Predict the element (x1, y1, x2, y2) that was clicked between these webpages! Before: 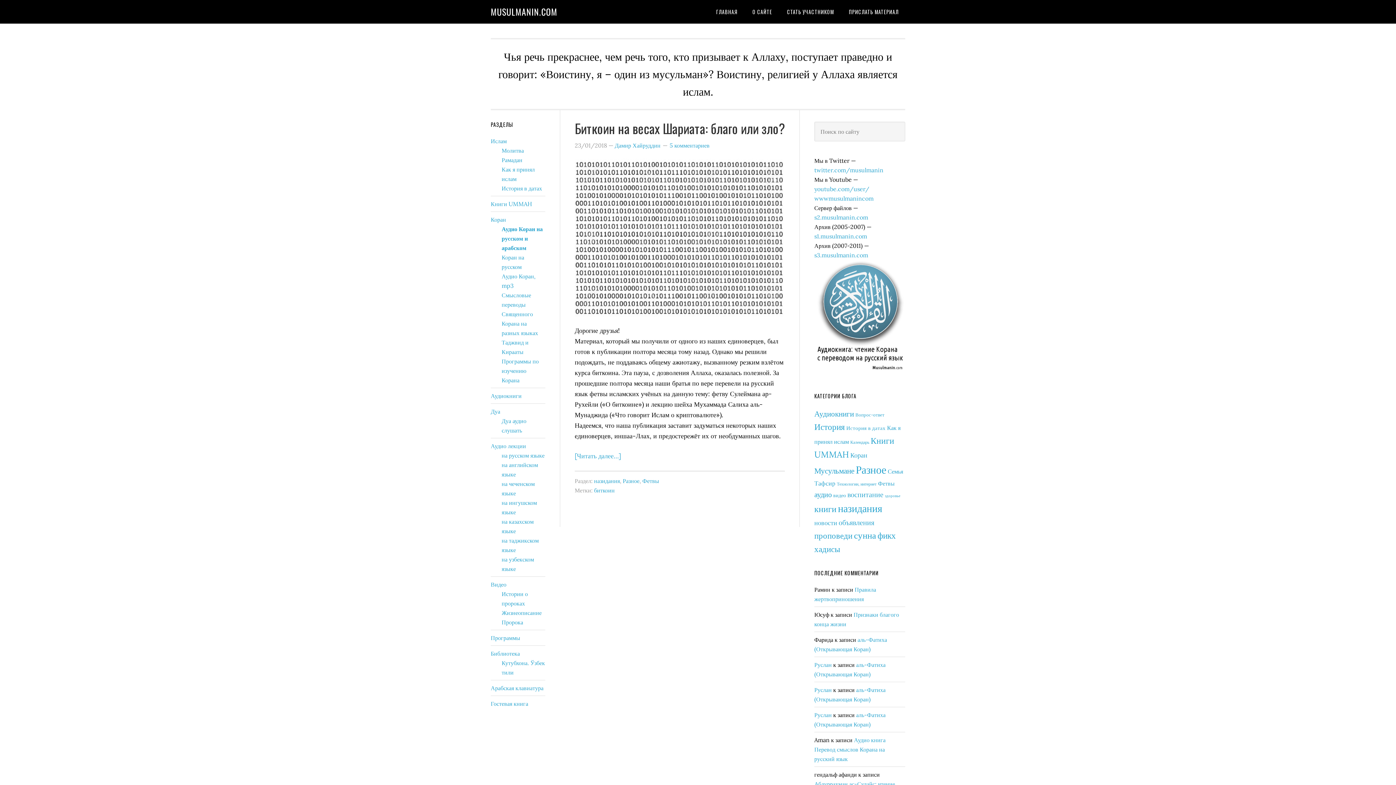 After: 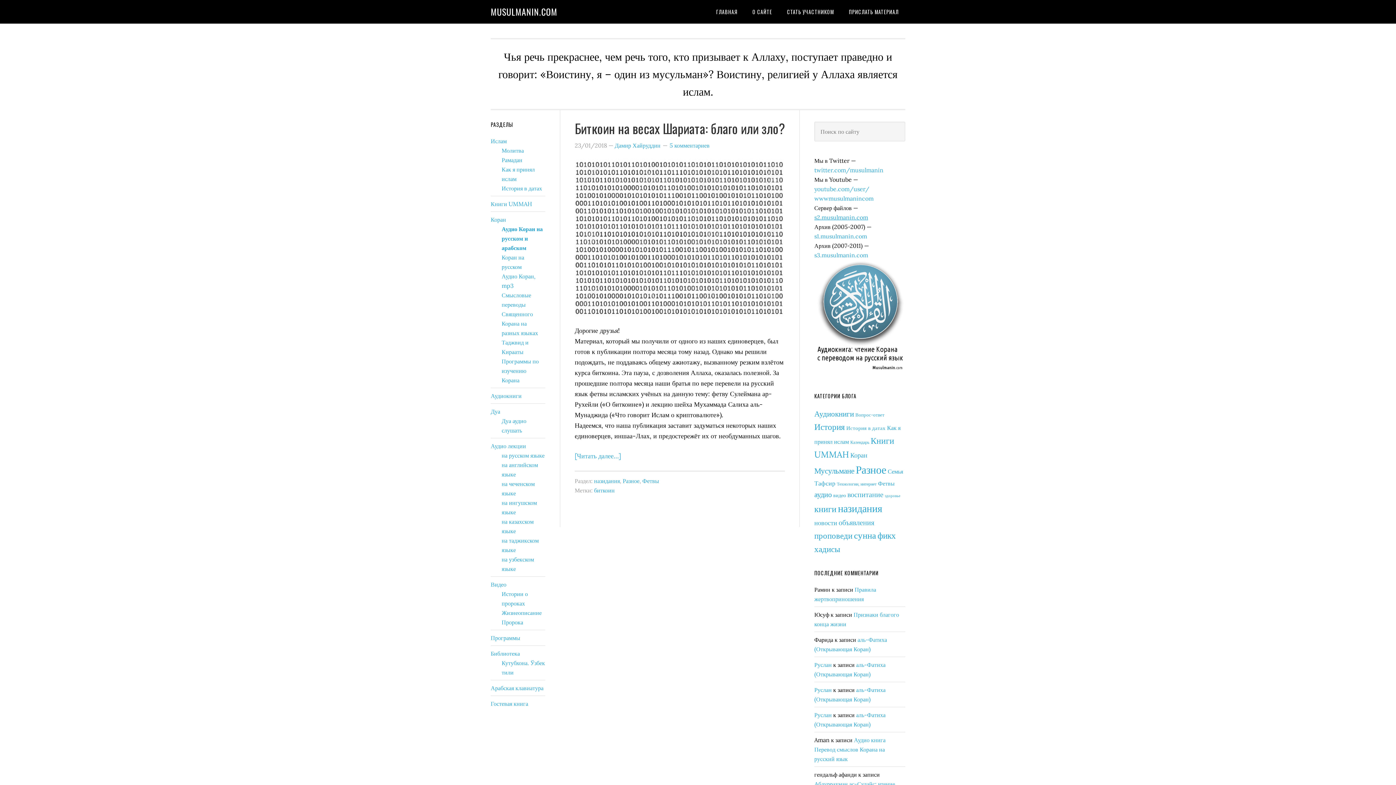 Action: bbox: (814, 213, 868, 221) label: s2.musulmanin.com